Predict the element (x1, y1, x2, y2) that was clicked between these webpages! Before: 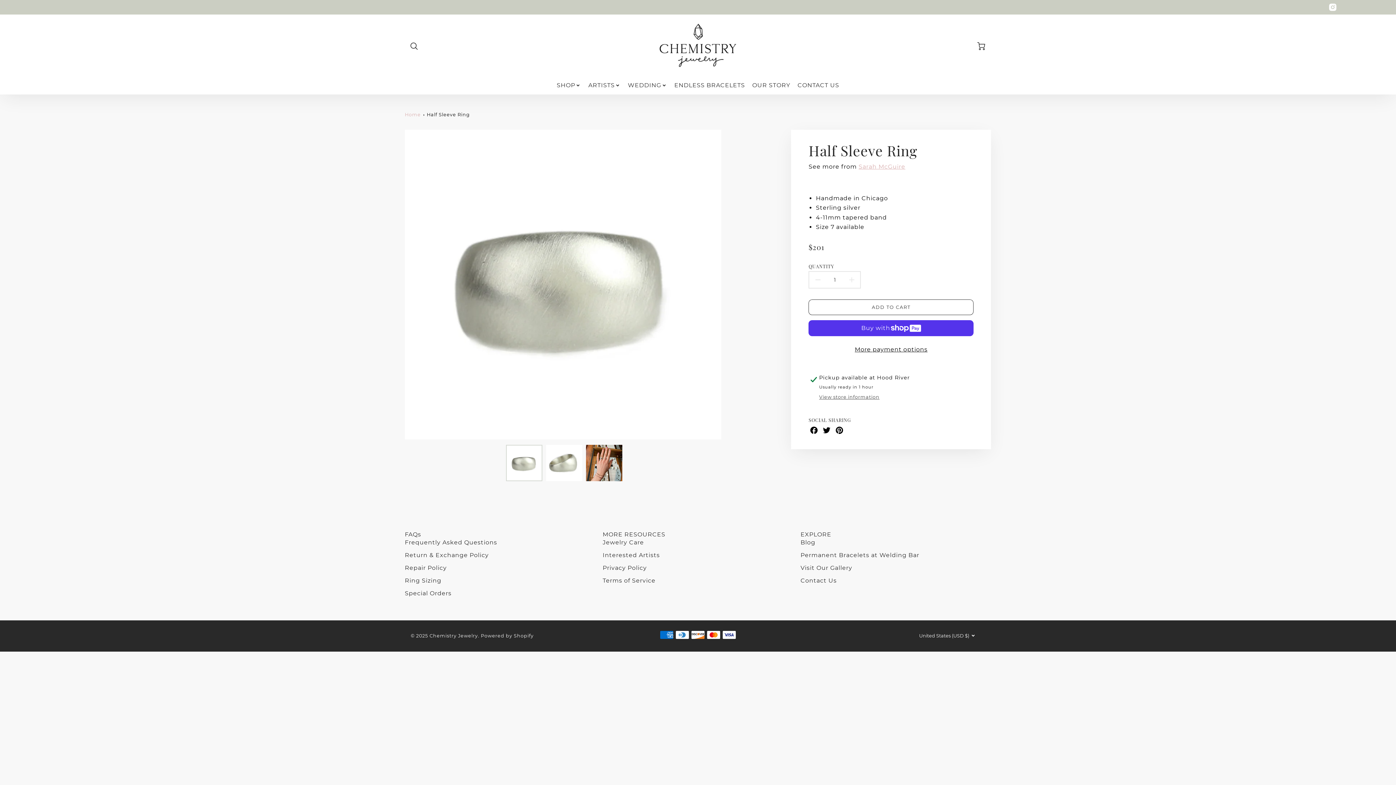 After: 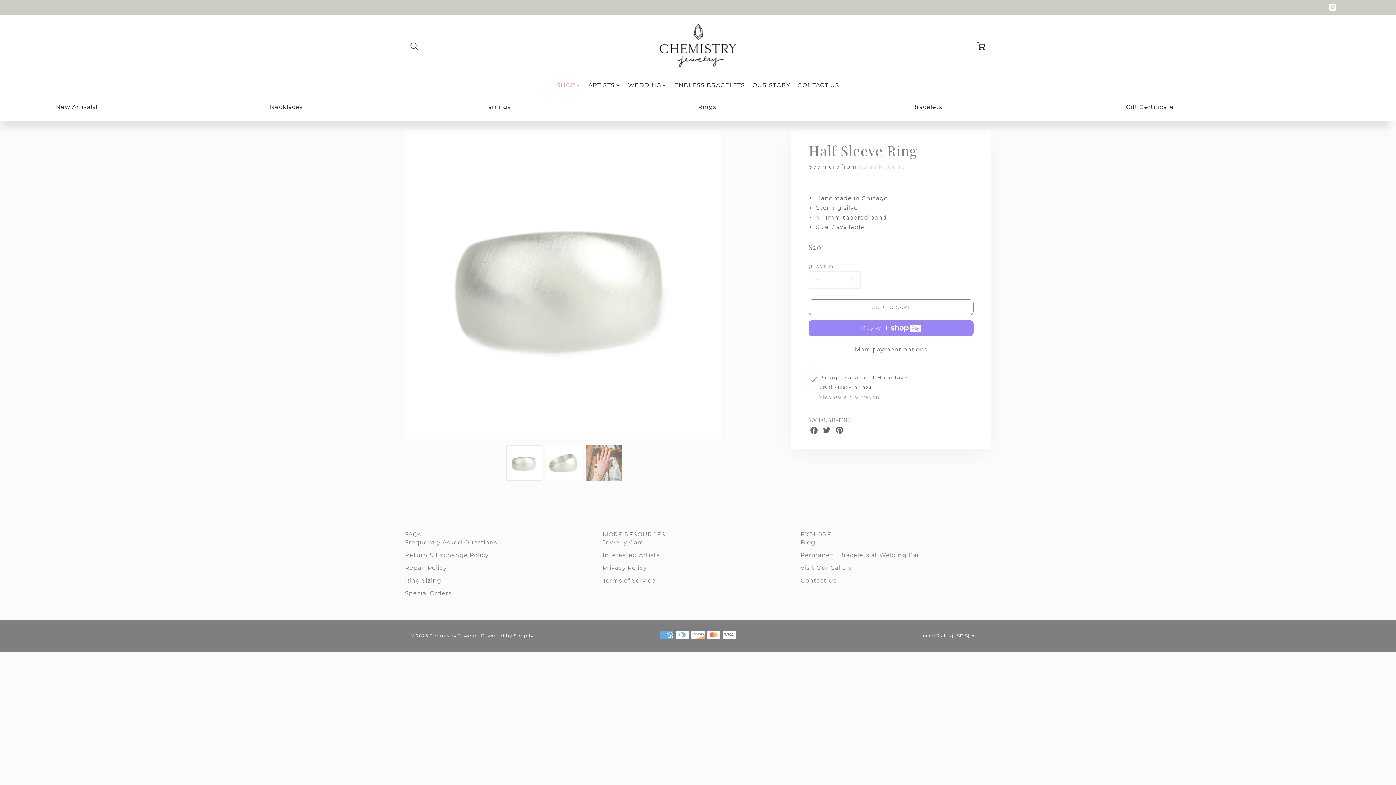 Action: bbox: (556, 81, 581, 89) label: SHOP